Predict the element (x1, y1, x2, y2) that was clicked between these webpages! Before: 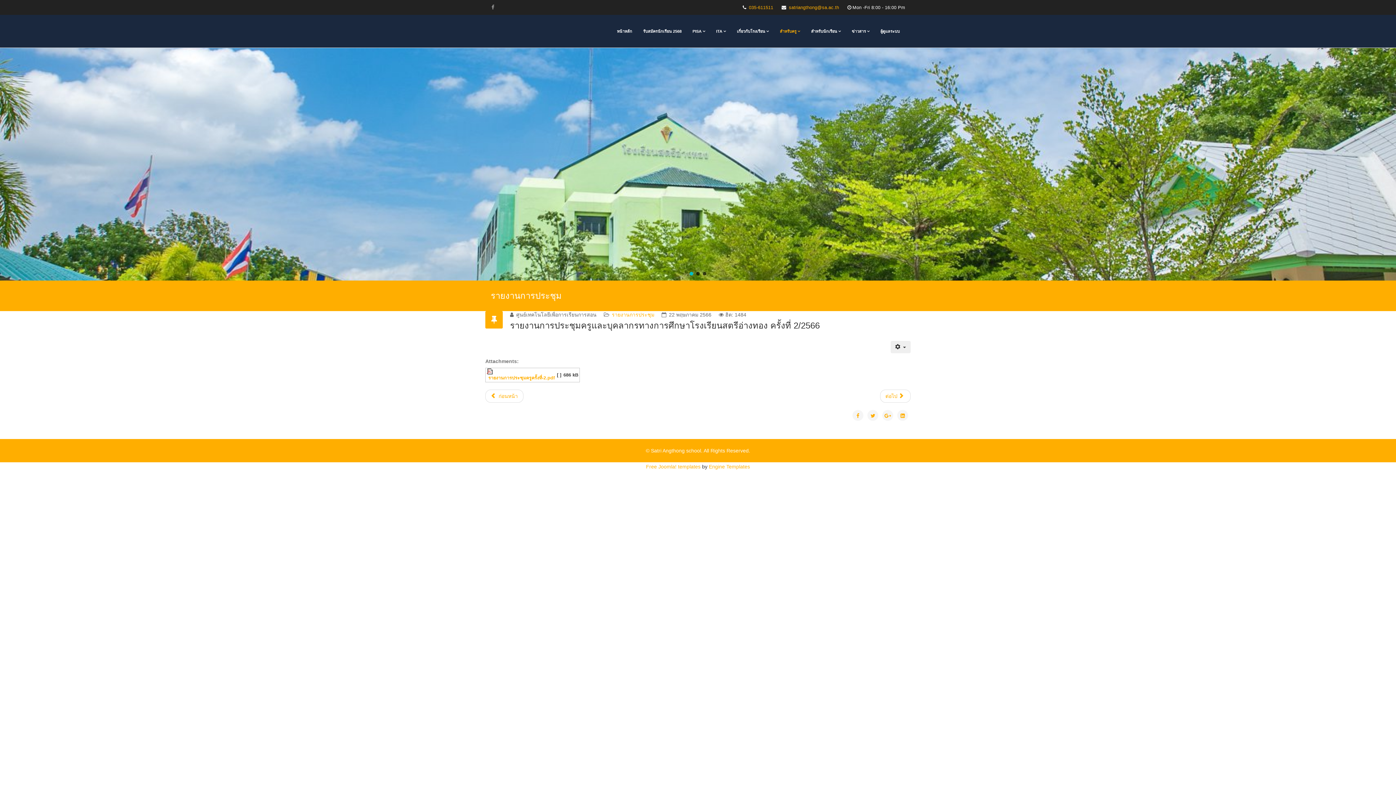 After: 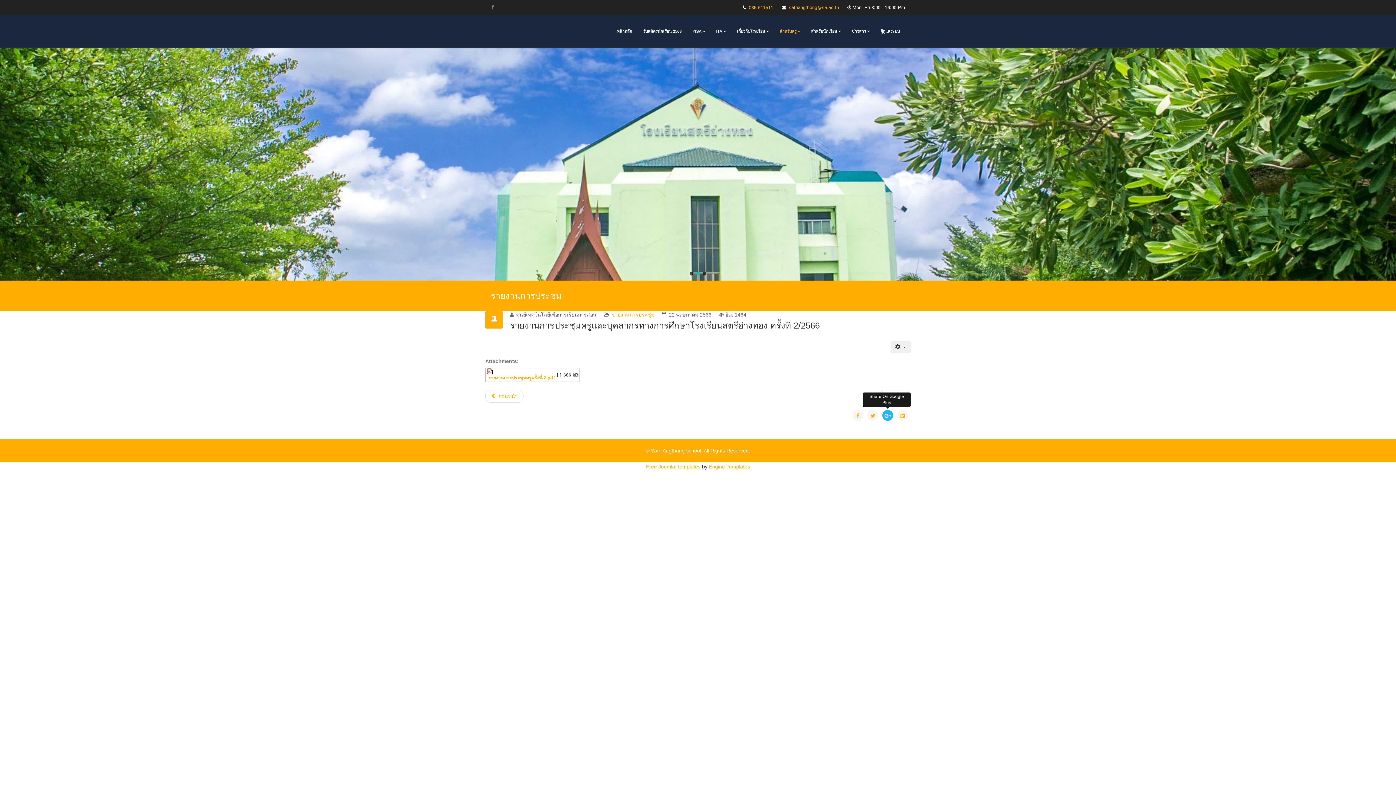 Action: bbox: (882, 410, 893, 421)